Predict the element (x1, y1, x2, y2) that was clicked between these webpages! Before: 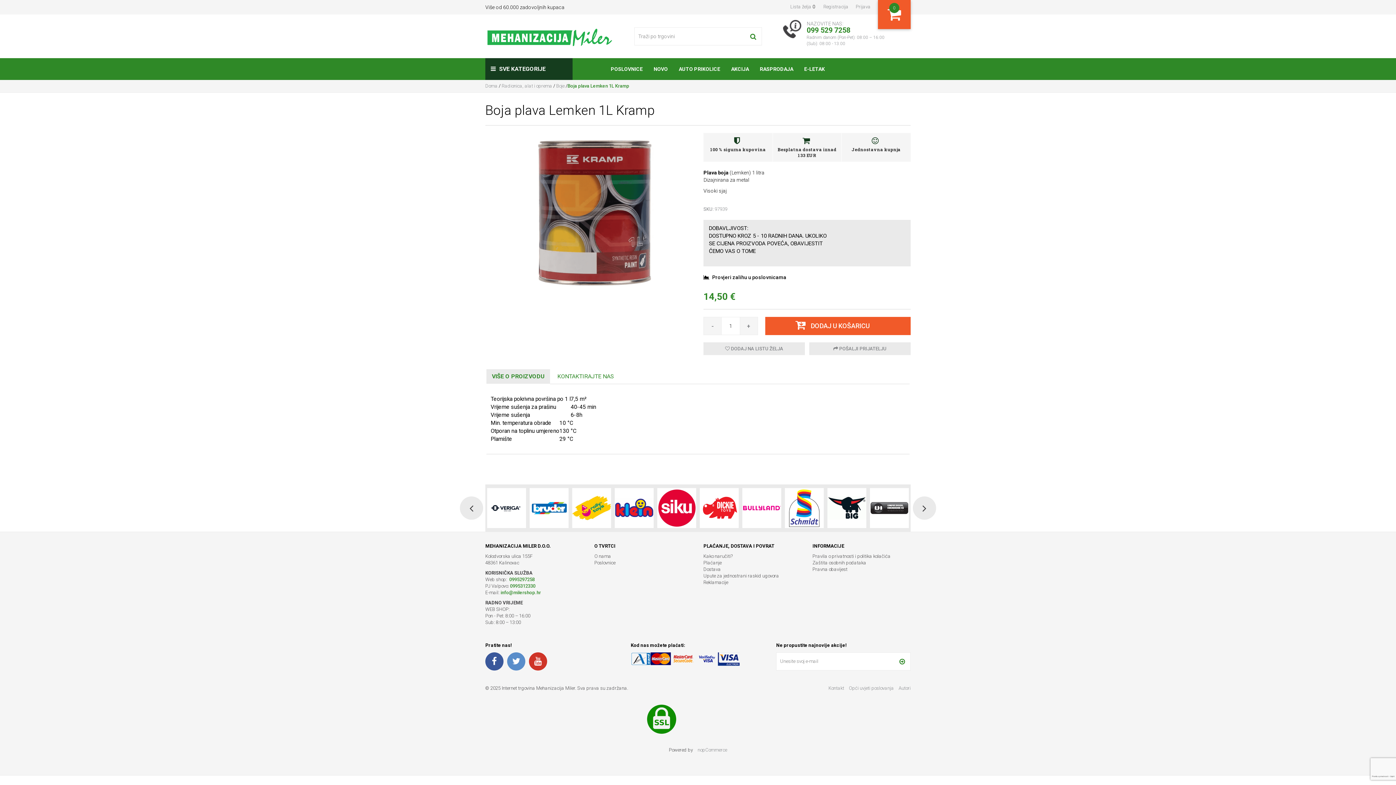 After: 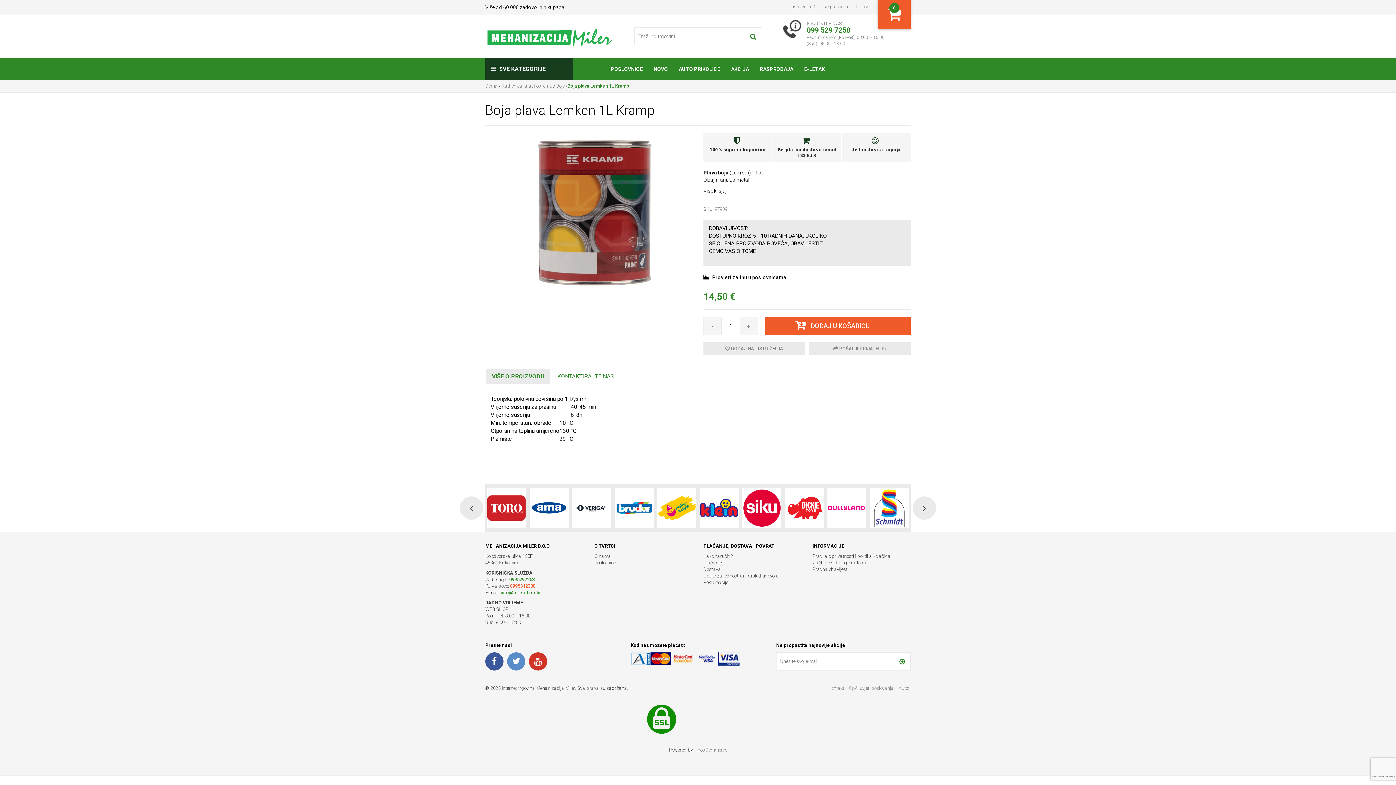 Action: label: 0995312330 bbox: (510, 583, 535, 589)